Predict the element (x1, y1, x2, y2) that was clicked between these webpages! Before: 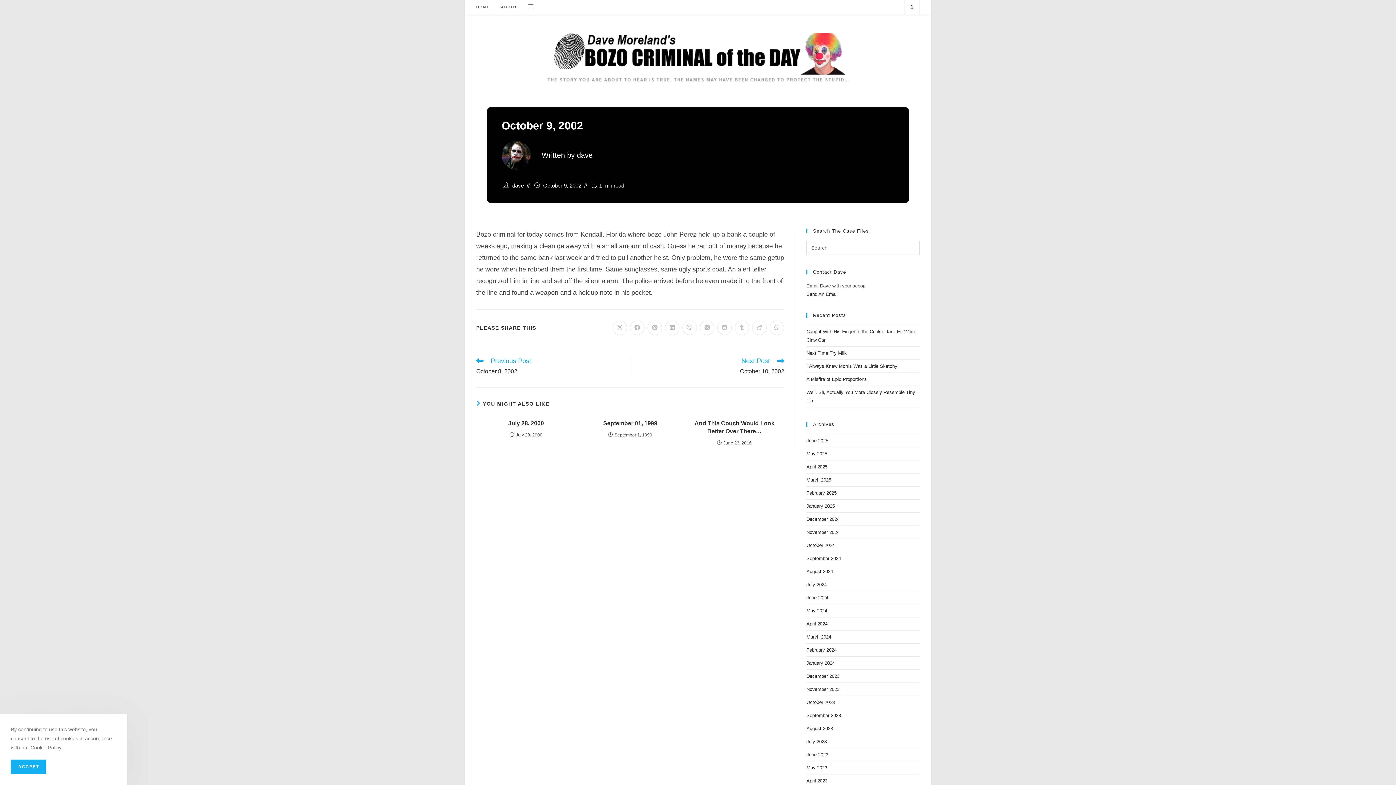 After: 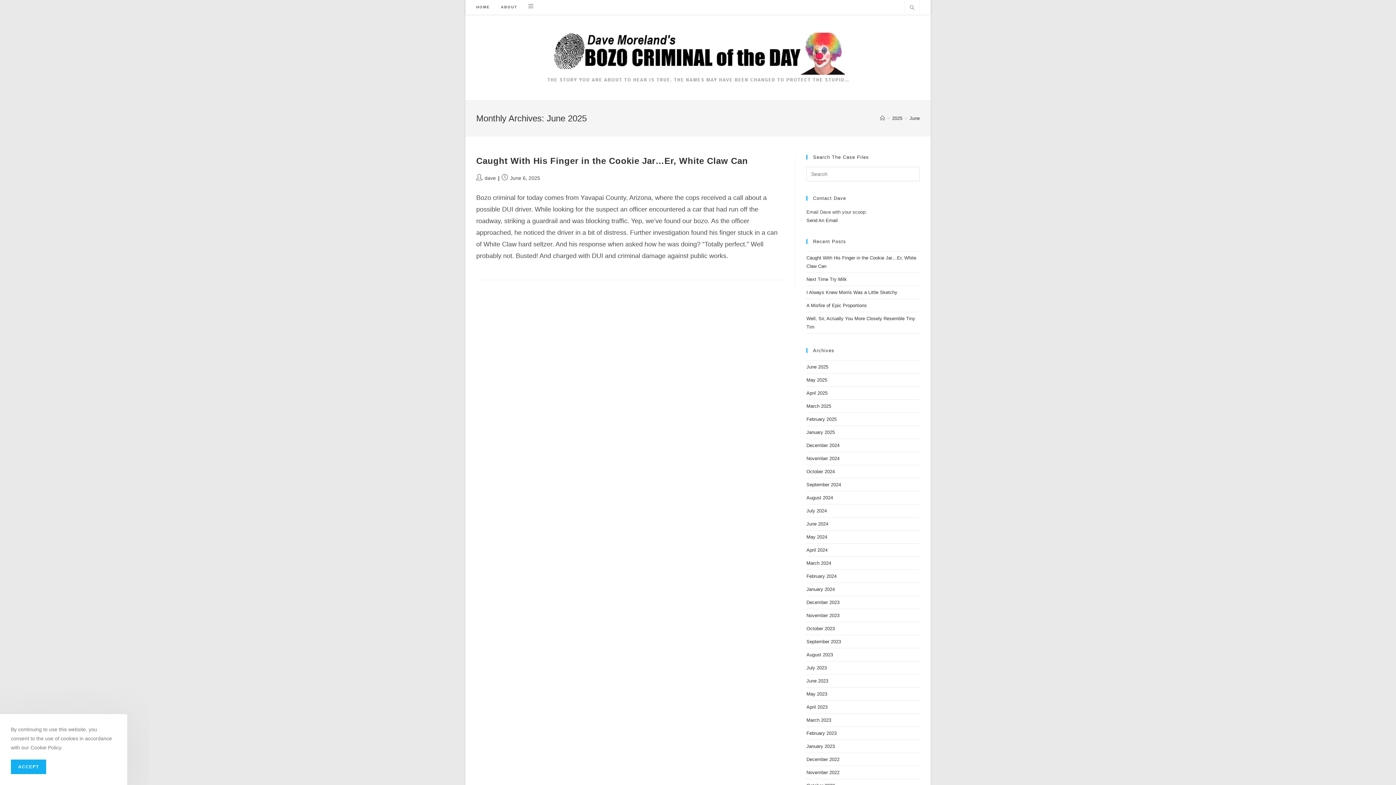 Action: label: June 2025 bbox: (806, 438, 828, 443)